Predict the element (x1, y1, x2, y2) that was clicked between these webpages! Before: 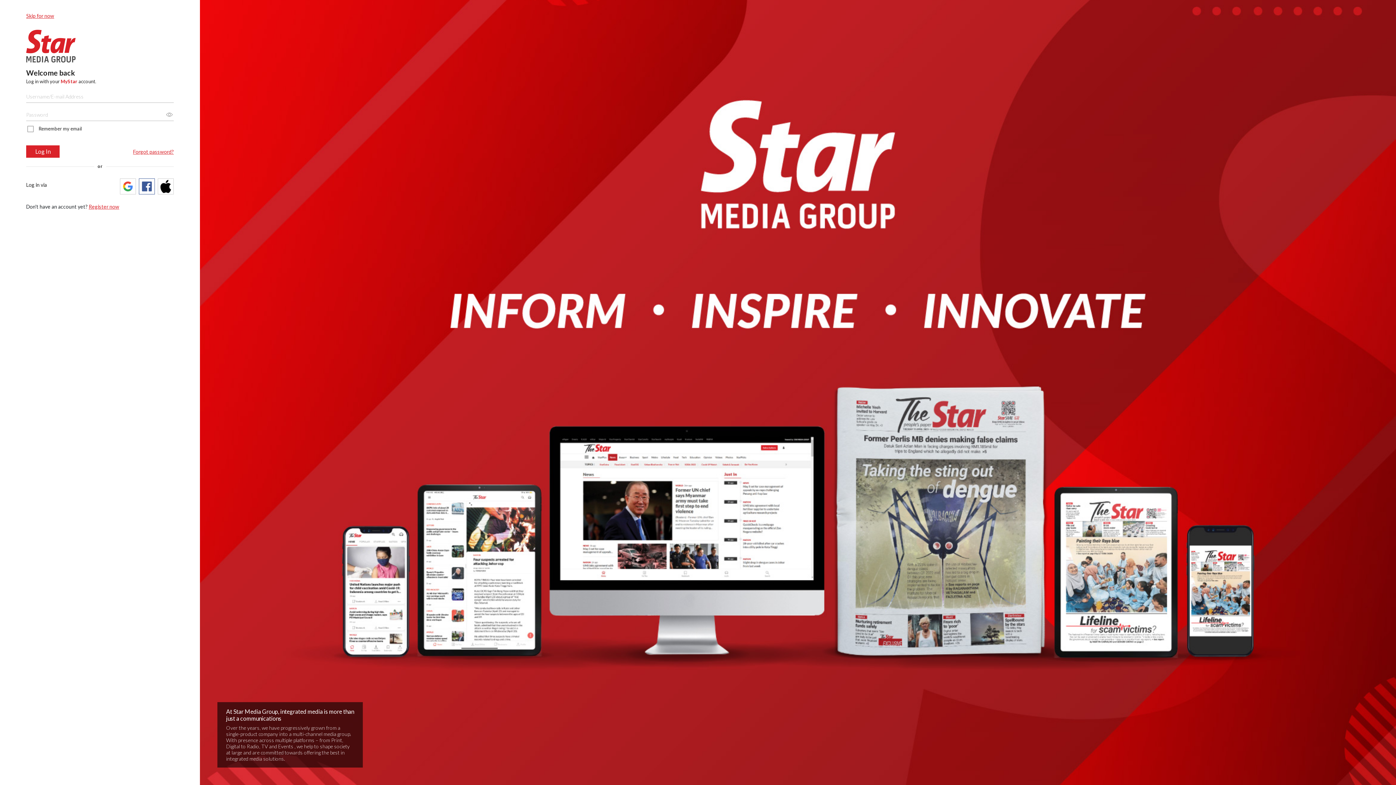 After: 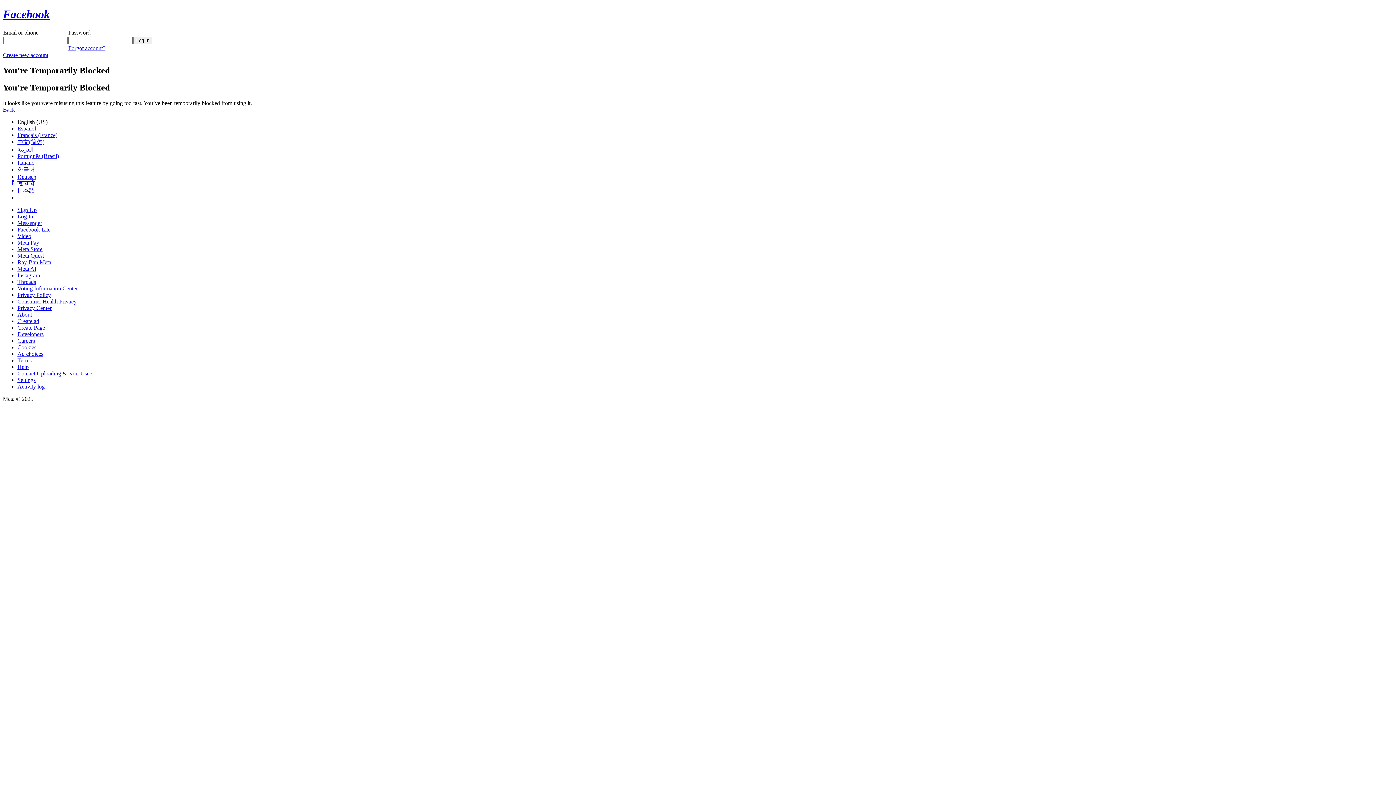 Action: bbox: (138, 178, 154, 194)